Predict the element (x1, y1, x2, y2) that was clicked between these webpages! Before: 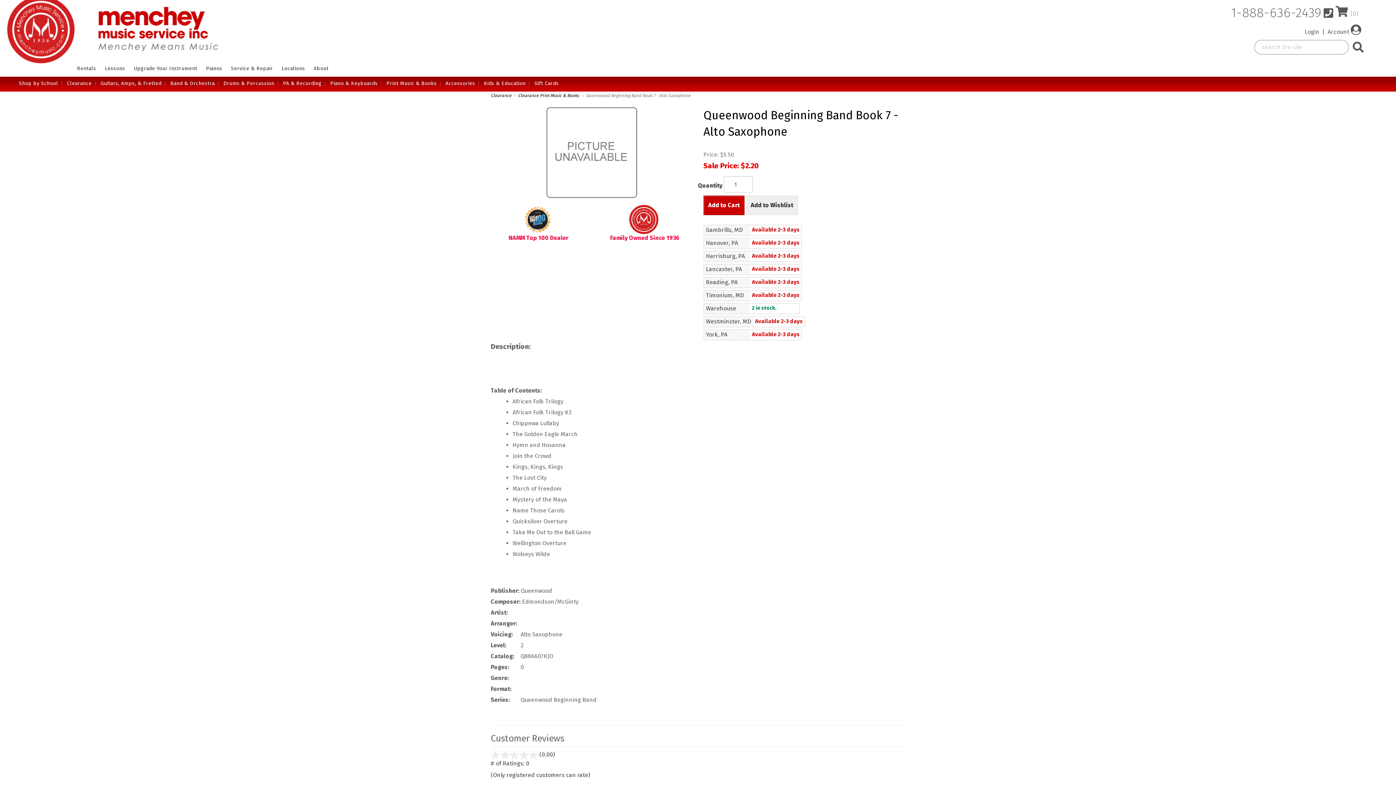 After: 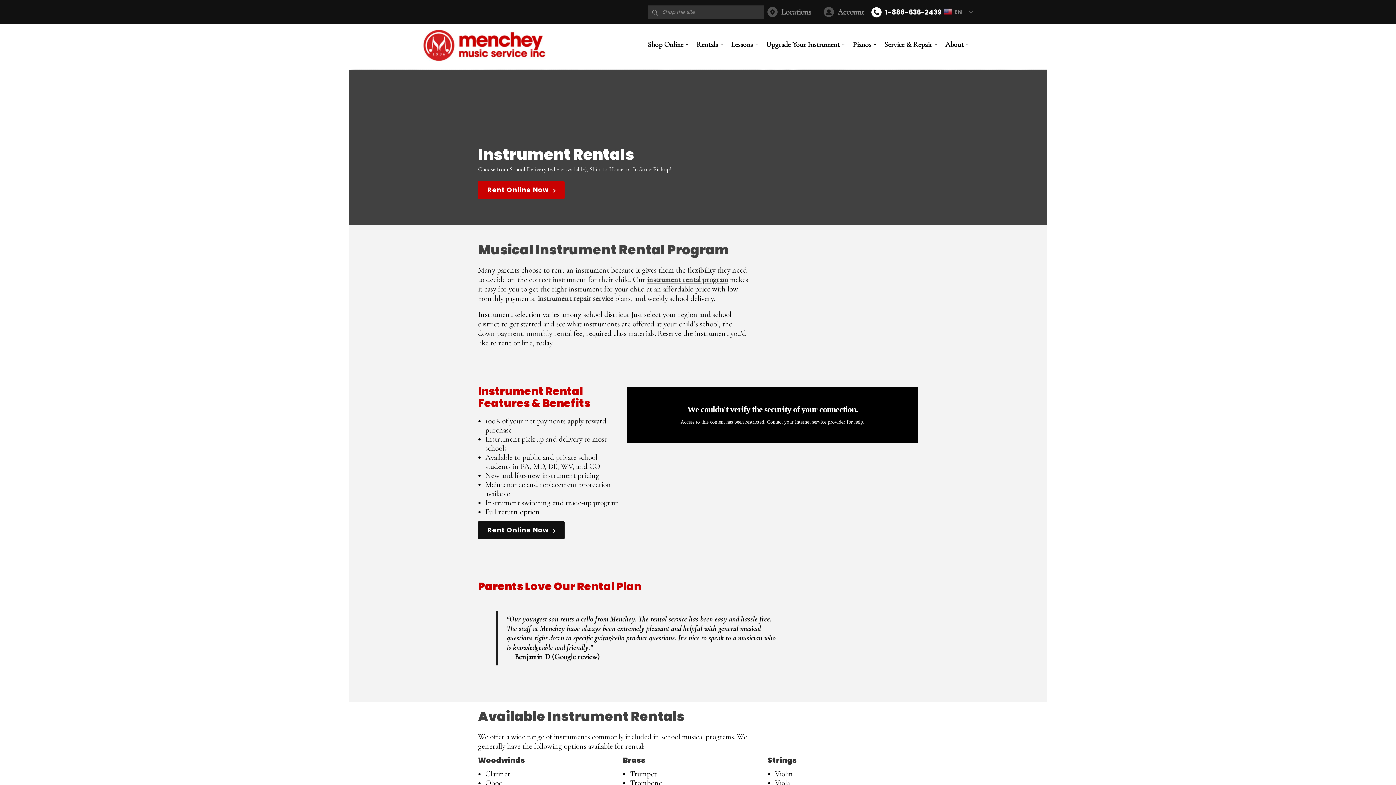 Action: bbox: (72, 61, 100, 75) label: Rentals